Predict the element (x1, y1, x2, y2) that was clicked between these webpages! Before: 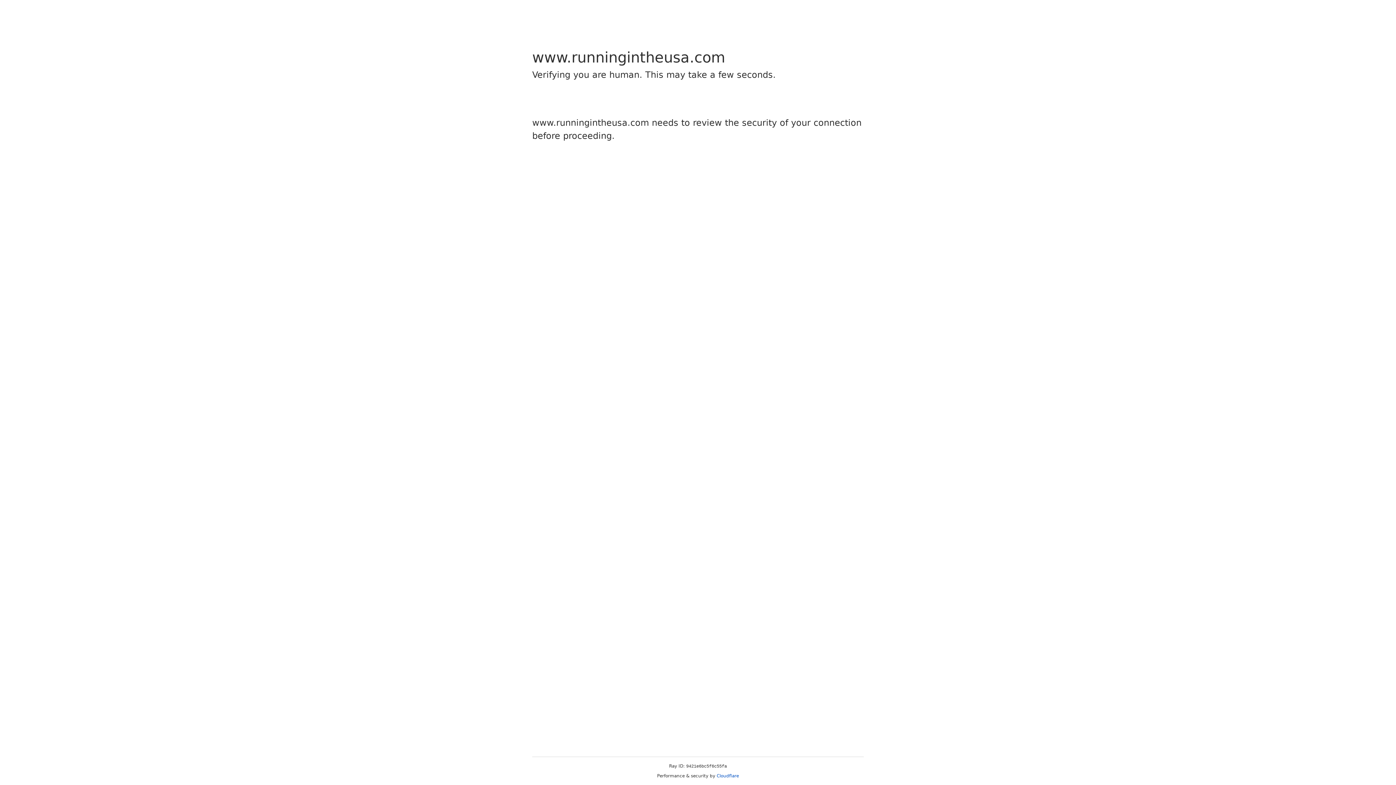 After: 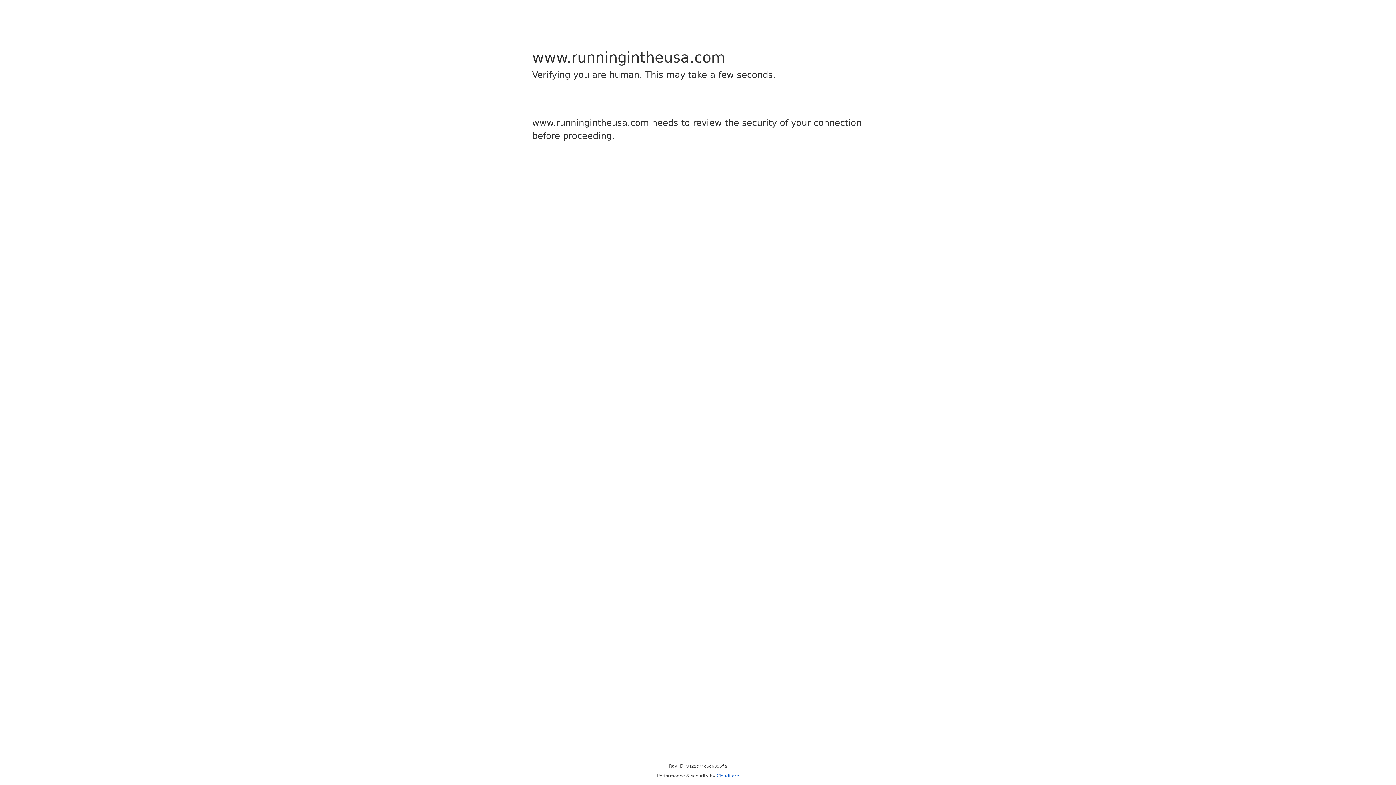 Action: bbox: (716, 773, 739, 778) label: Cloudflare